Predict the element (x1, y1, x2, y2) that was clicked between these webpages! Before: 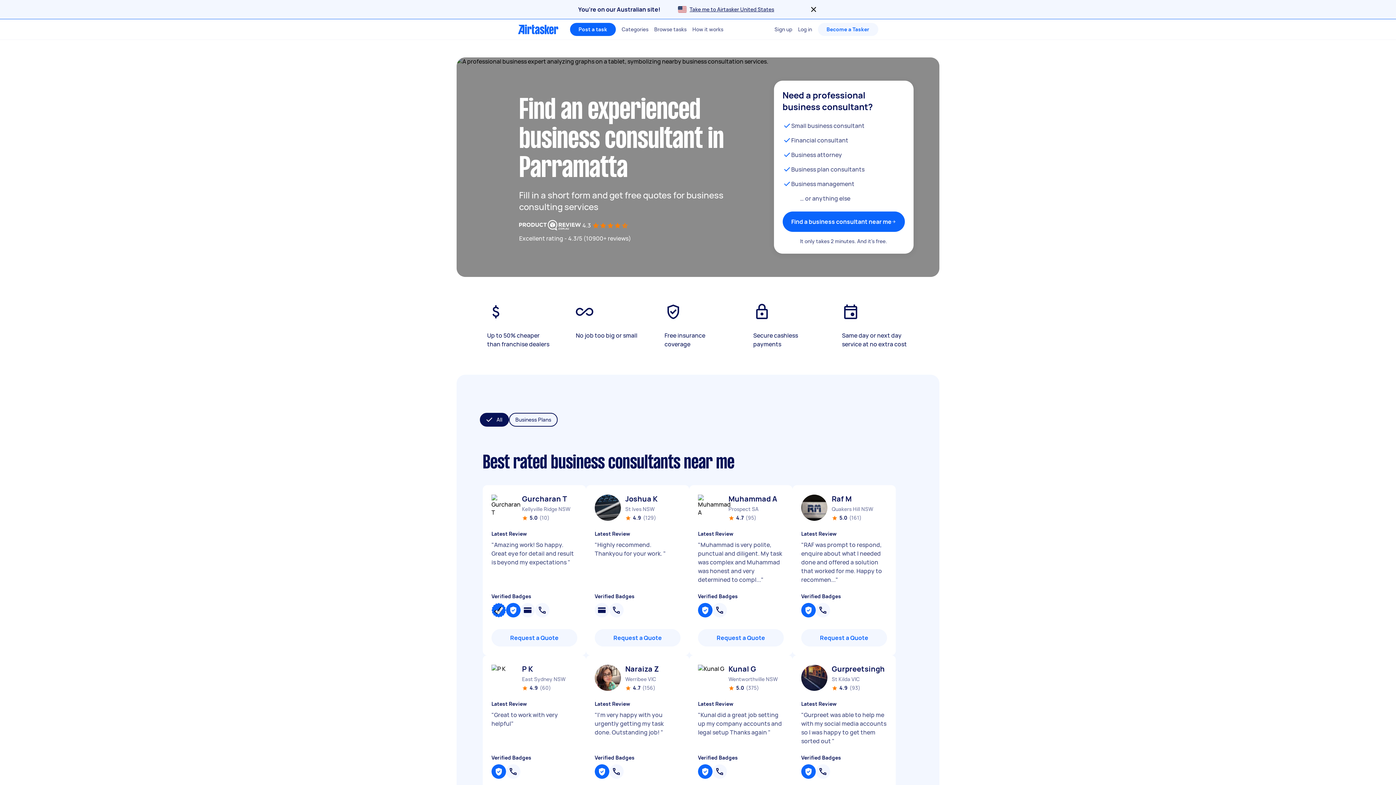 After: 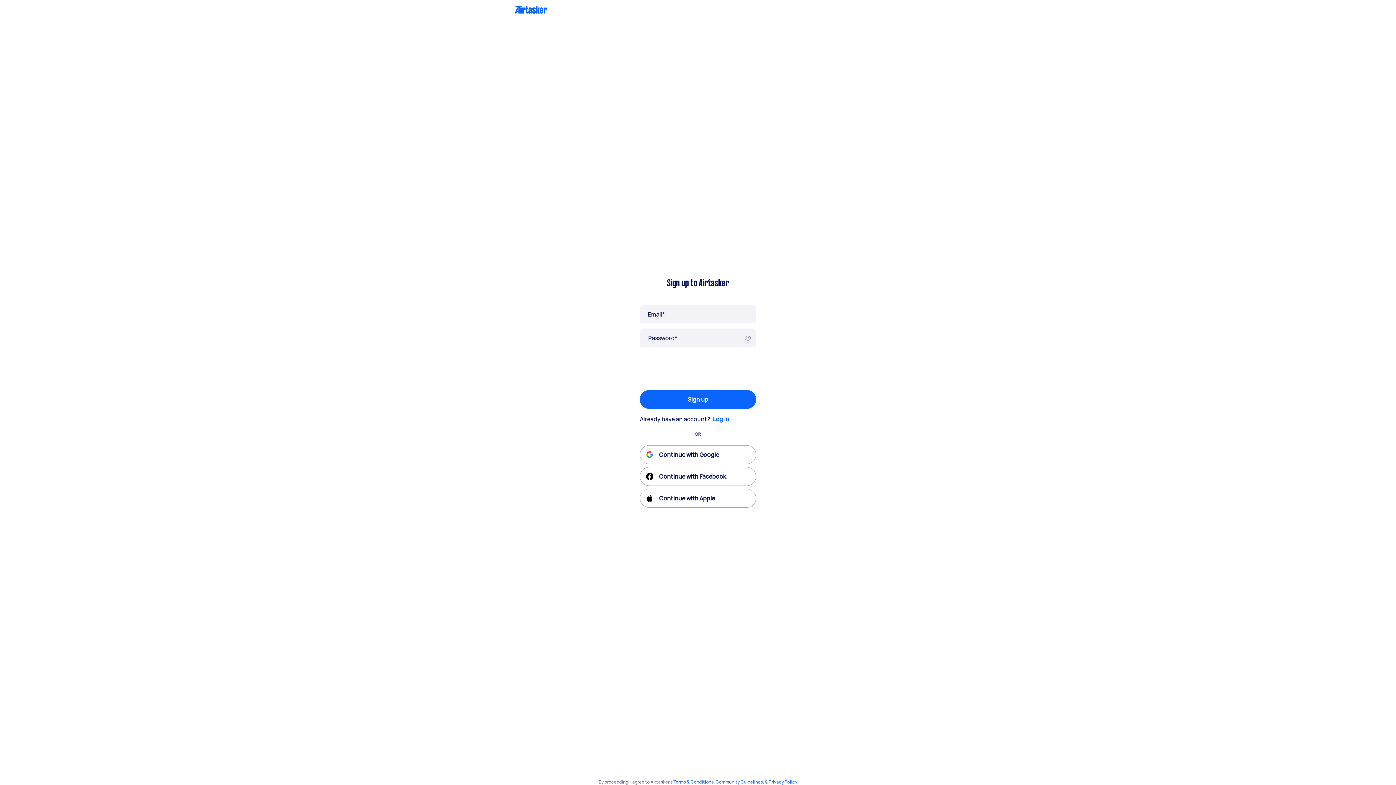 Action: label: Sign up bbox: (774, 19, 792, 39)